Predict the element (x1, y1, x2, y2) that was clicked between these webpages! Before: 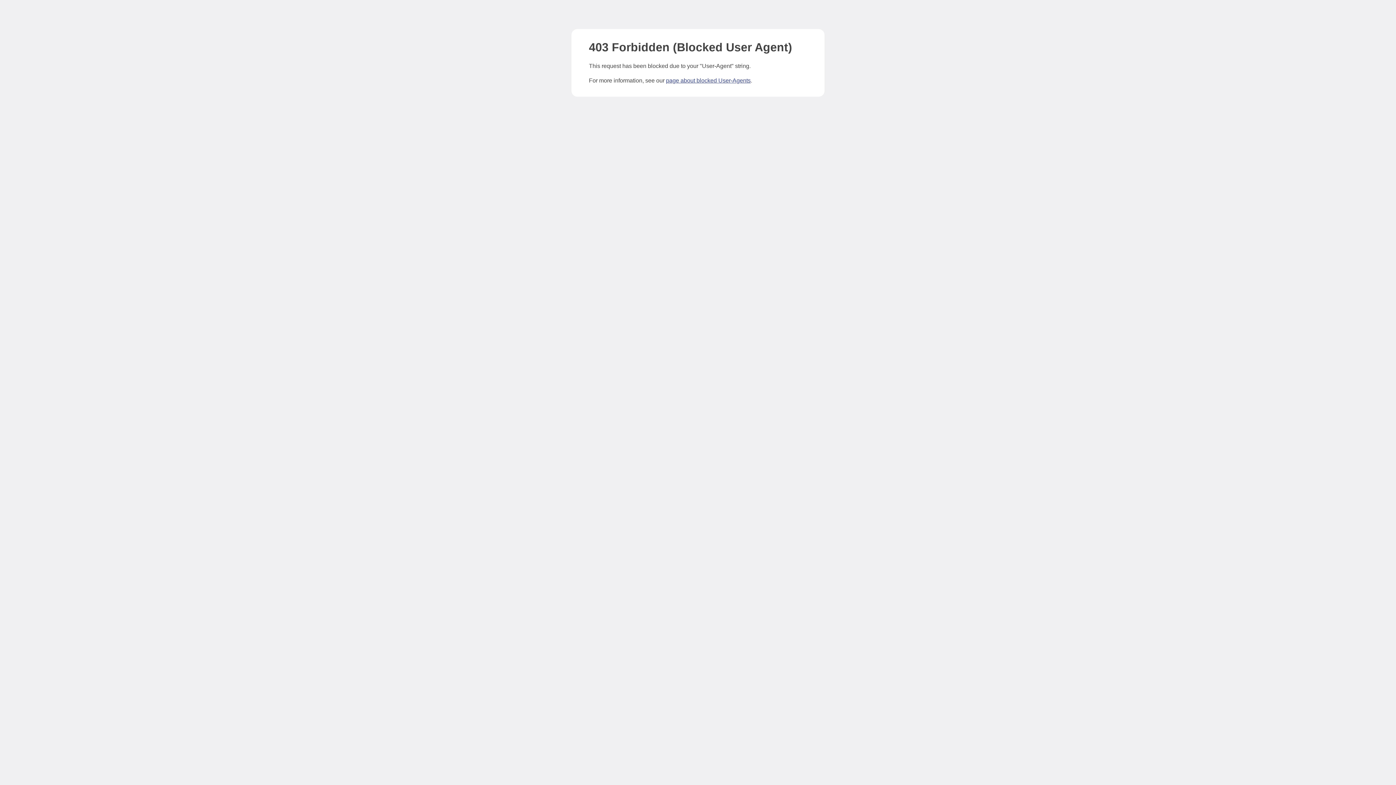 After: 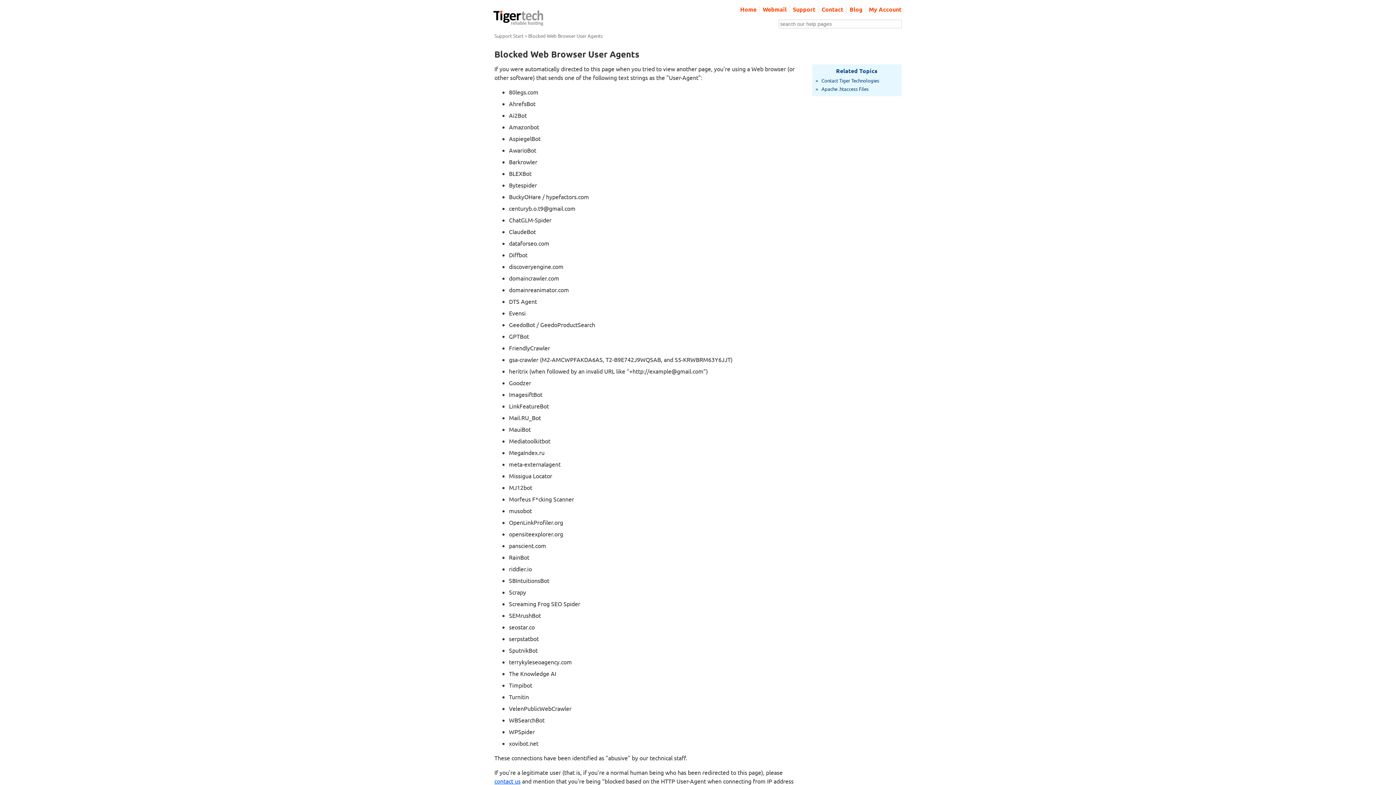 Action: label: page about blocked User-Agents bbox: (666, 77, 750, 83)